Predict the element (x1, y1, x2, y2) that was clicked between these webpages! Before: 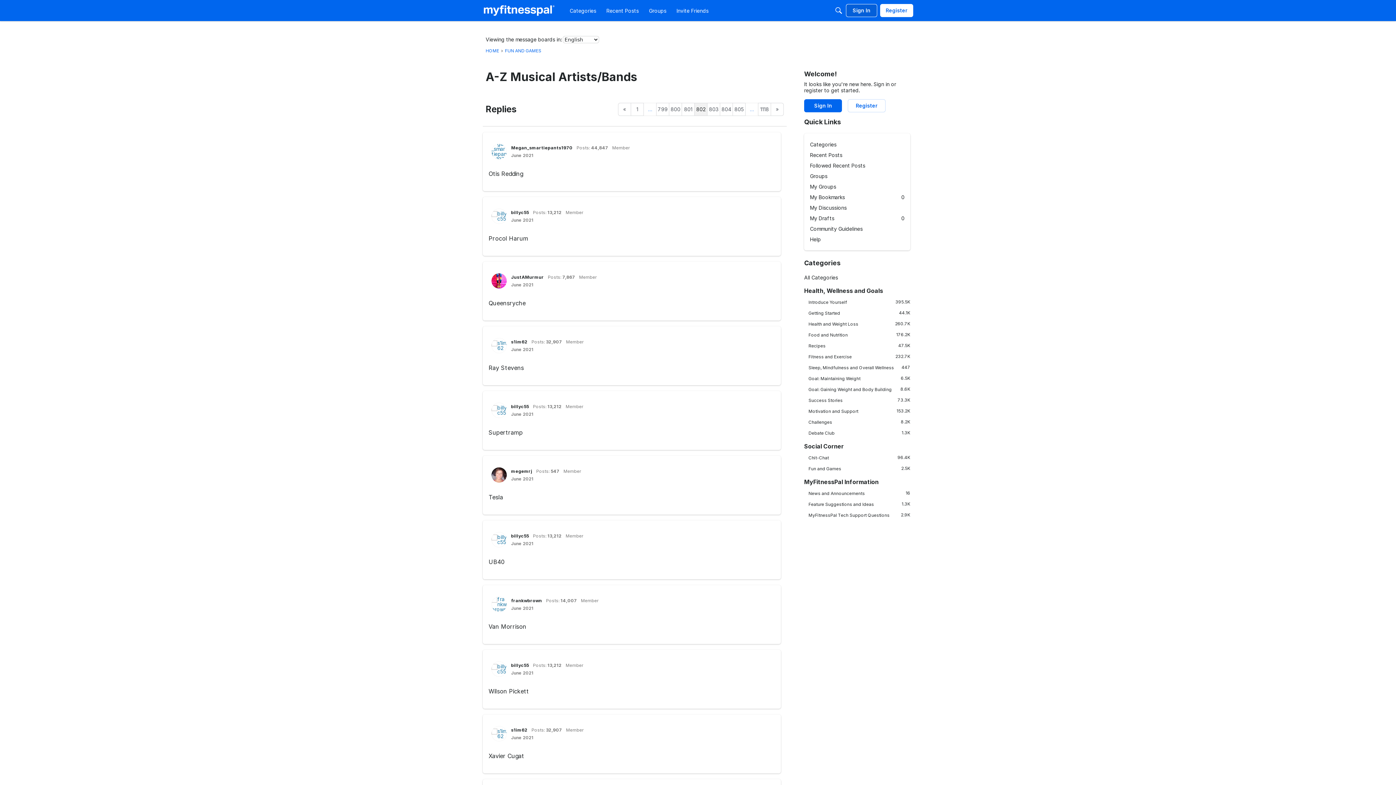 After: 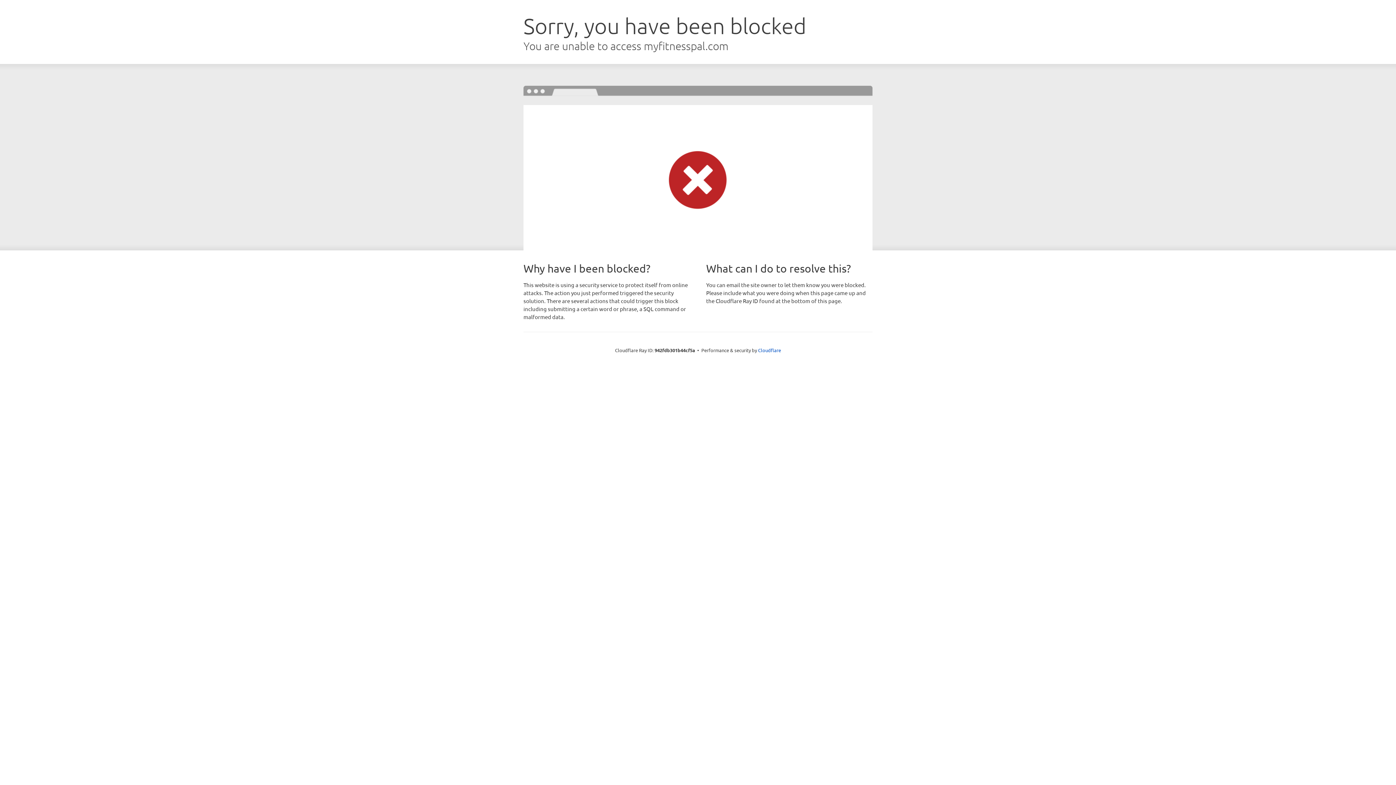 Action: label: Register bbox: (880, 4, 913, 17)